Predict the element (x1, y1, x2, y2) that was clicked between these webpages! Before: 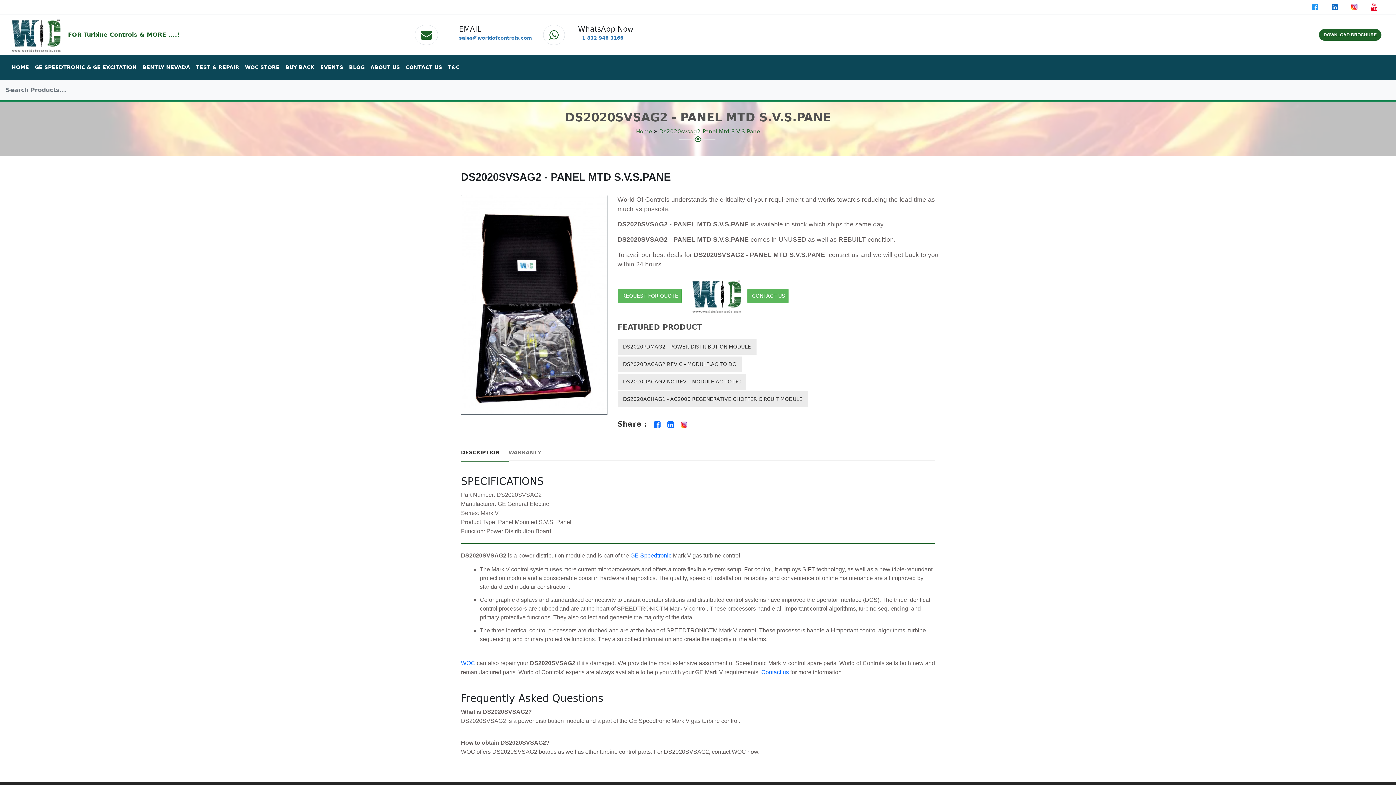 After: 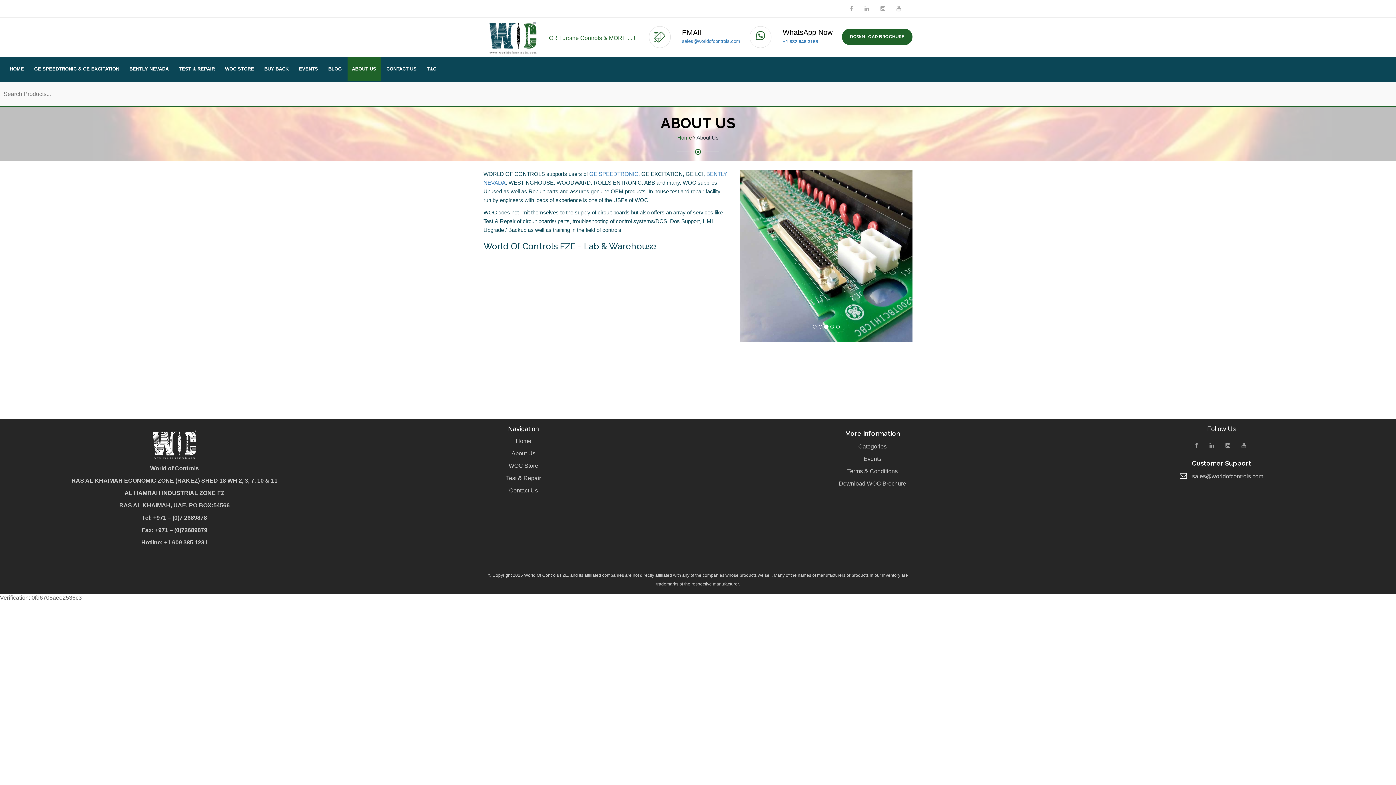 Action: bbox: (367, 60, 402, 74) label: ABOUT US